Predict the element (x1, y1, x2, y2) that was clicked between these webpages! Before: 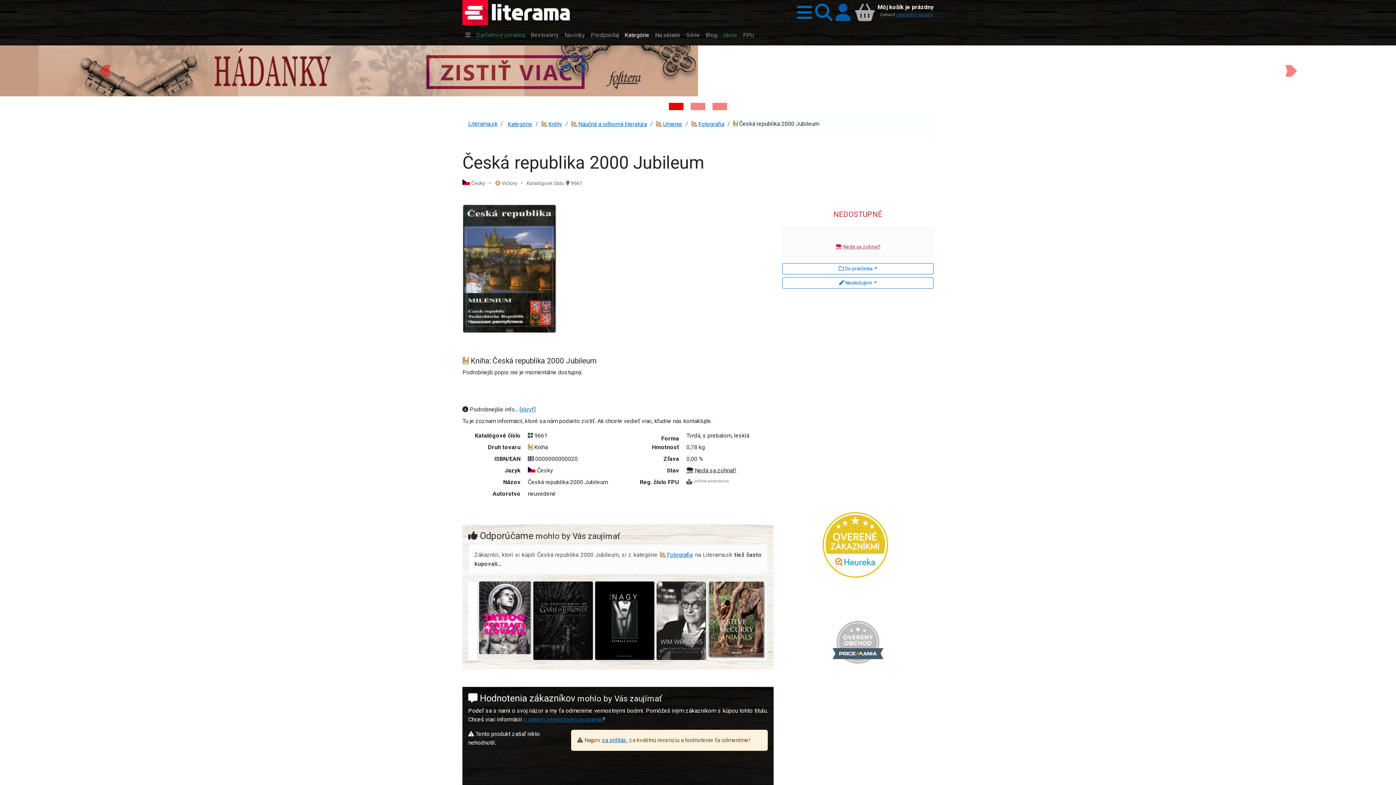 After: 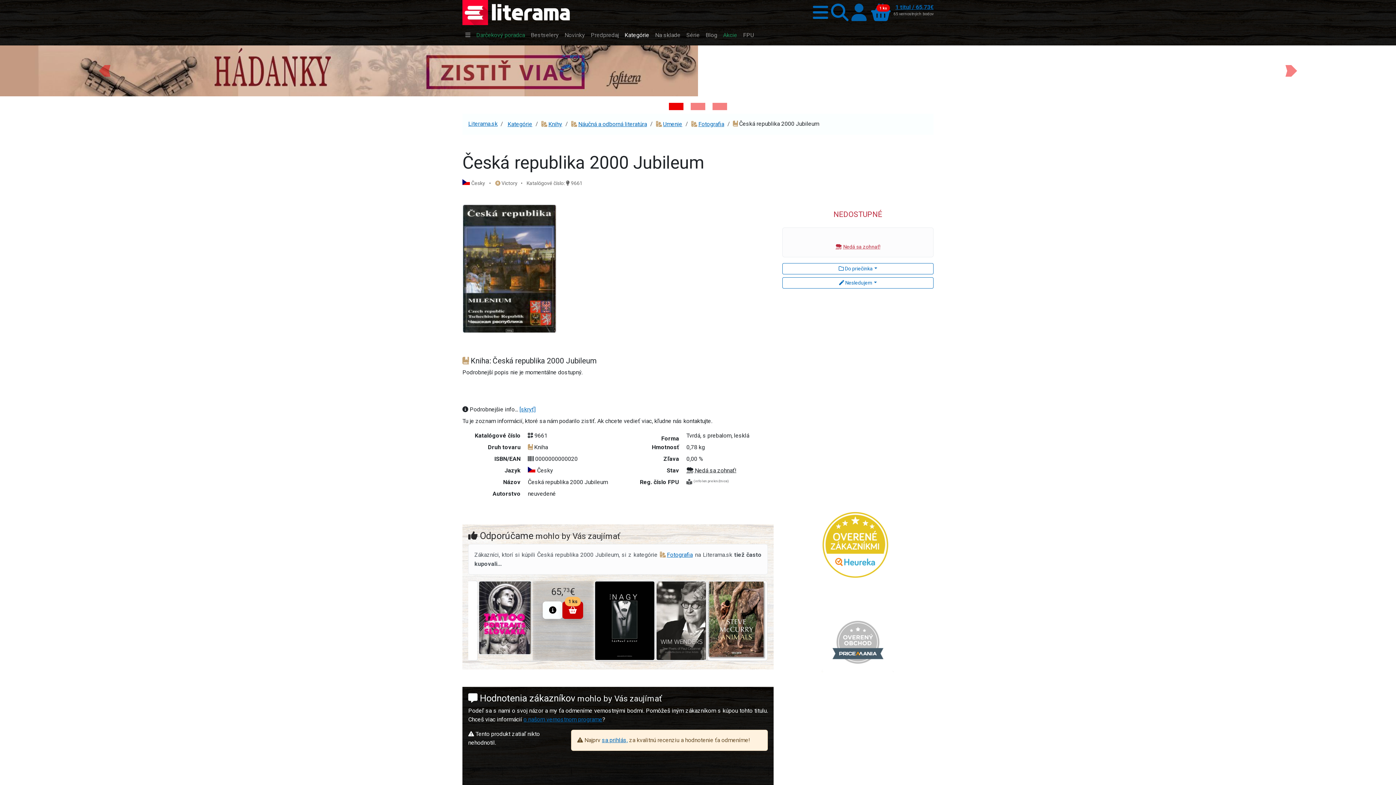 Action: bbox: (562, 597, 583, 615)